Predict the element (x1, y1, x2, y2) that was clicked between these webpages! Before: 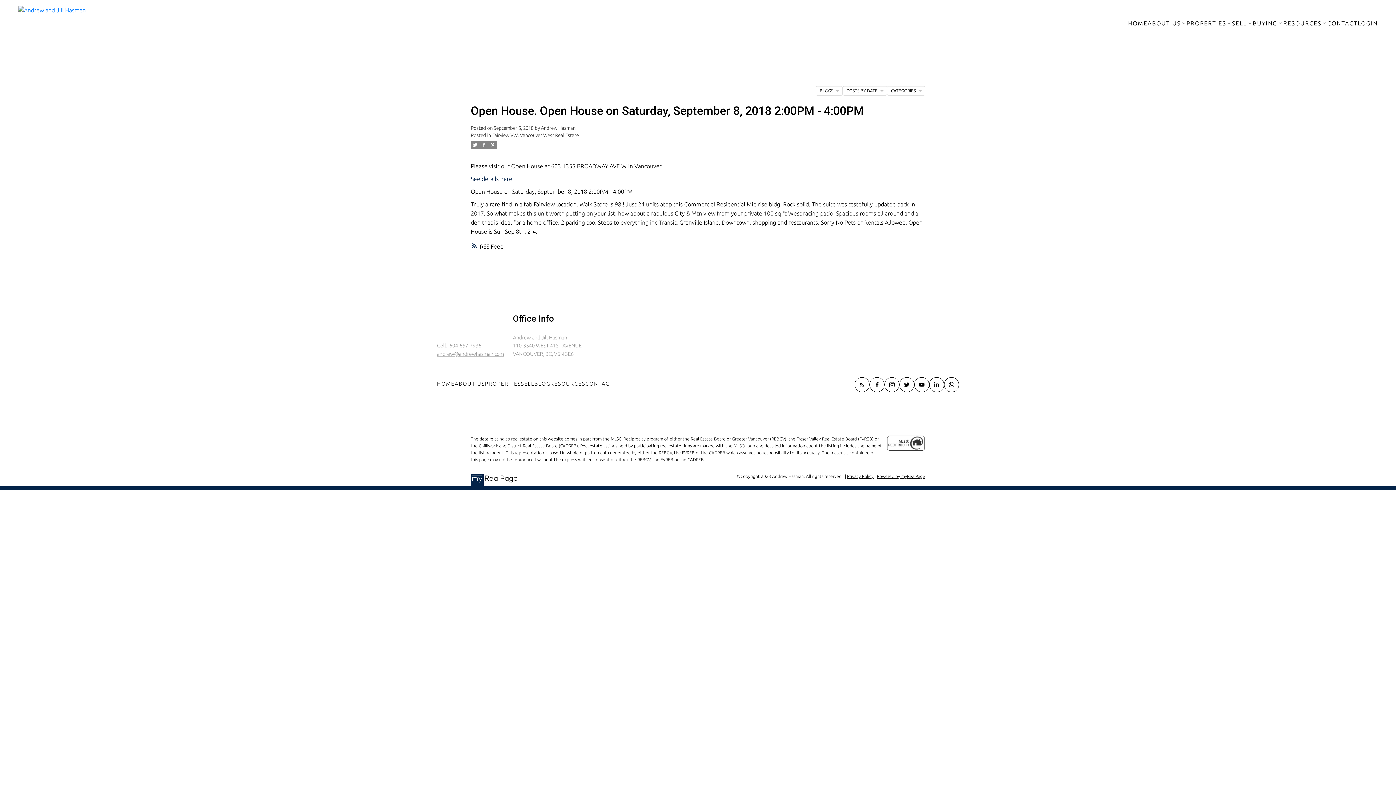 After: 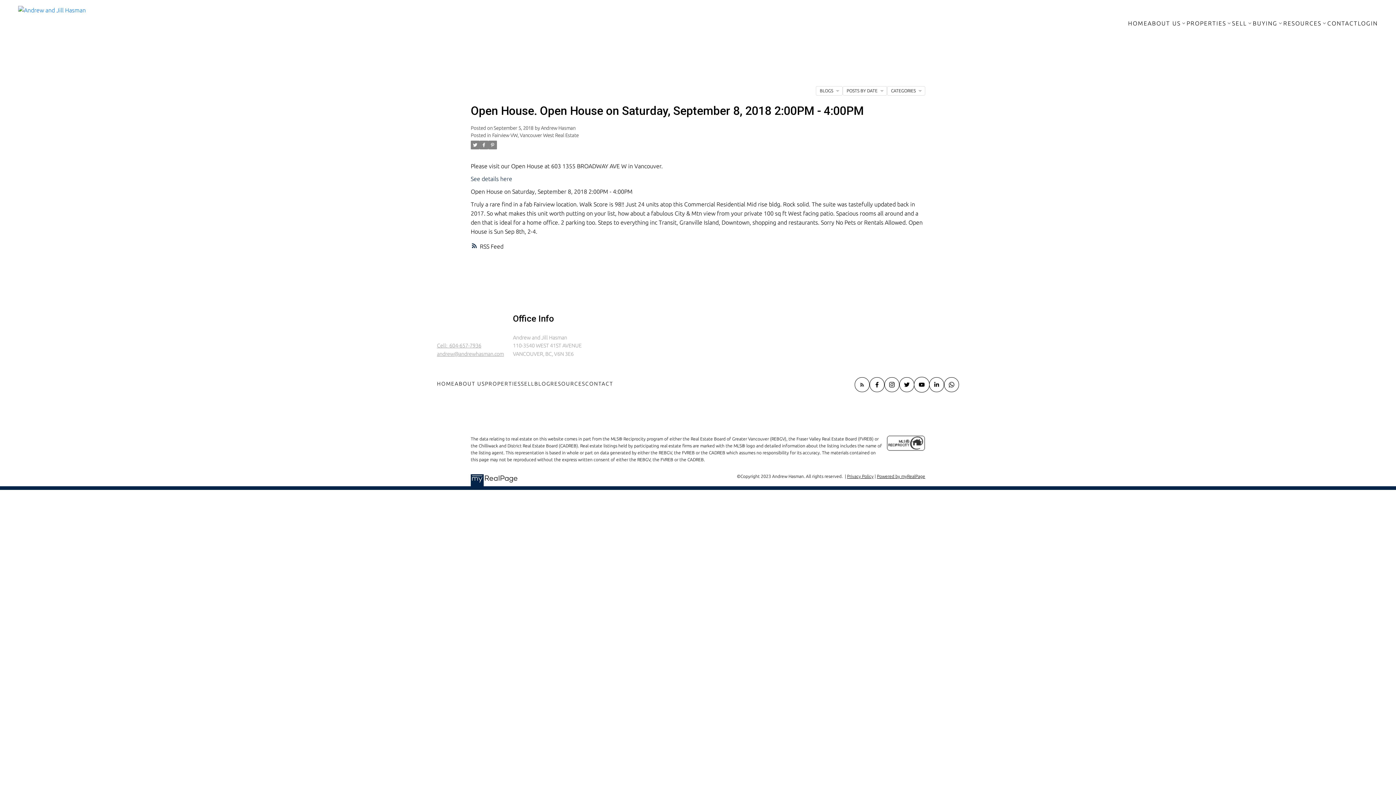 Action: bbox: (914, 377, 929, 392)